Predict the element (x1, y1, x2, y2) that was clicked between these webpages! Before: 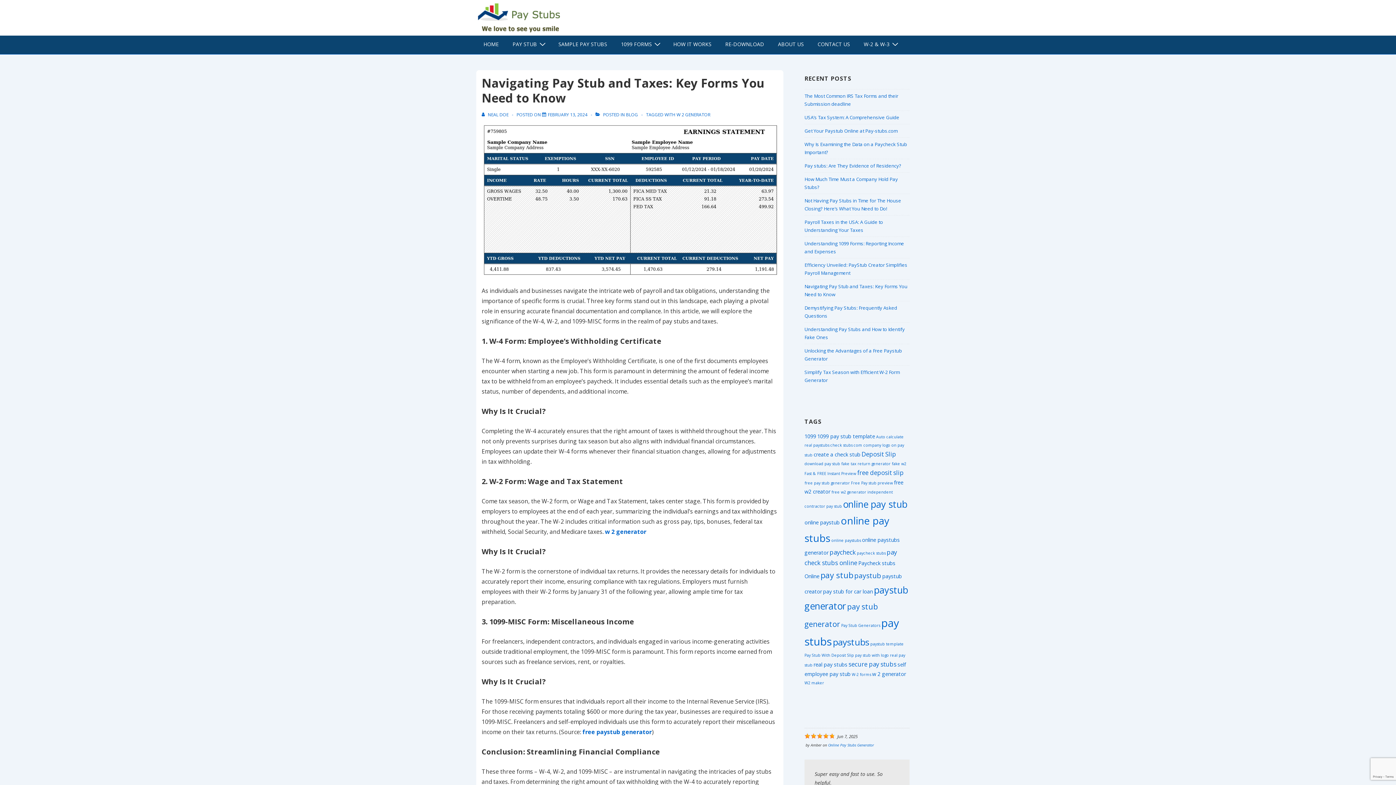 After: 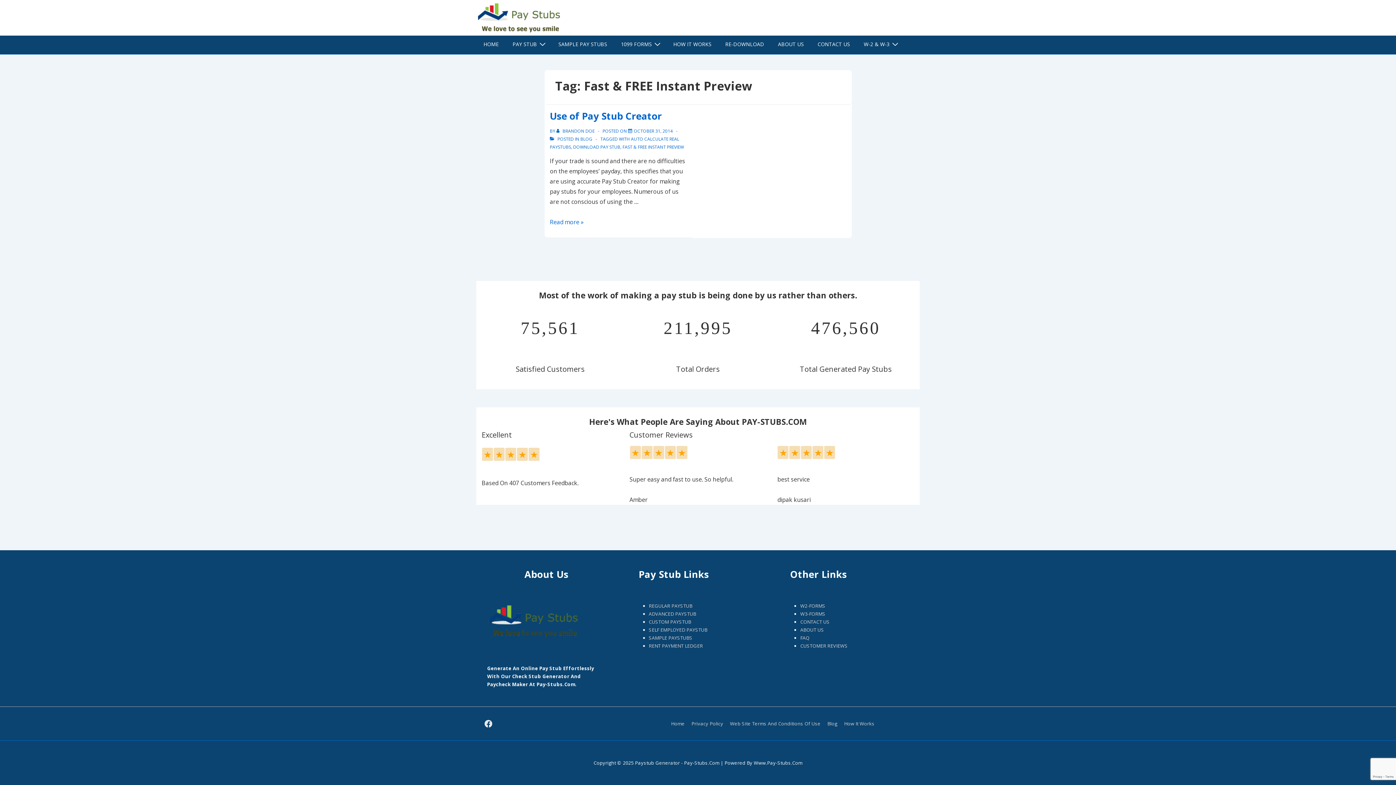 Action: label: Fast & FREE Instant Preview (1 item) bbox: (804, 471, 856, 476)